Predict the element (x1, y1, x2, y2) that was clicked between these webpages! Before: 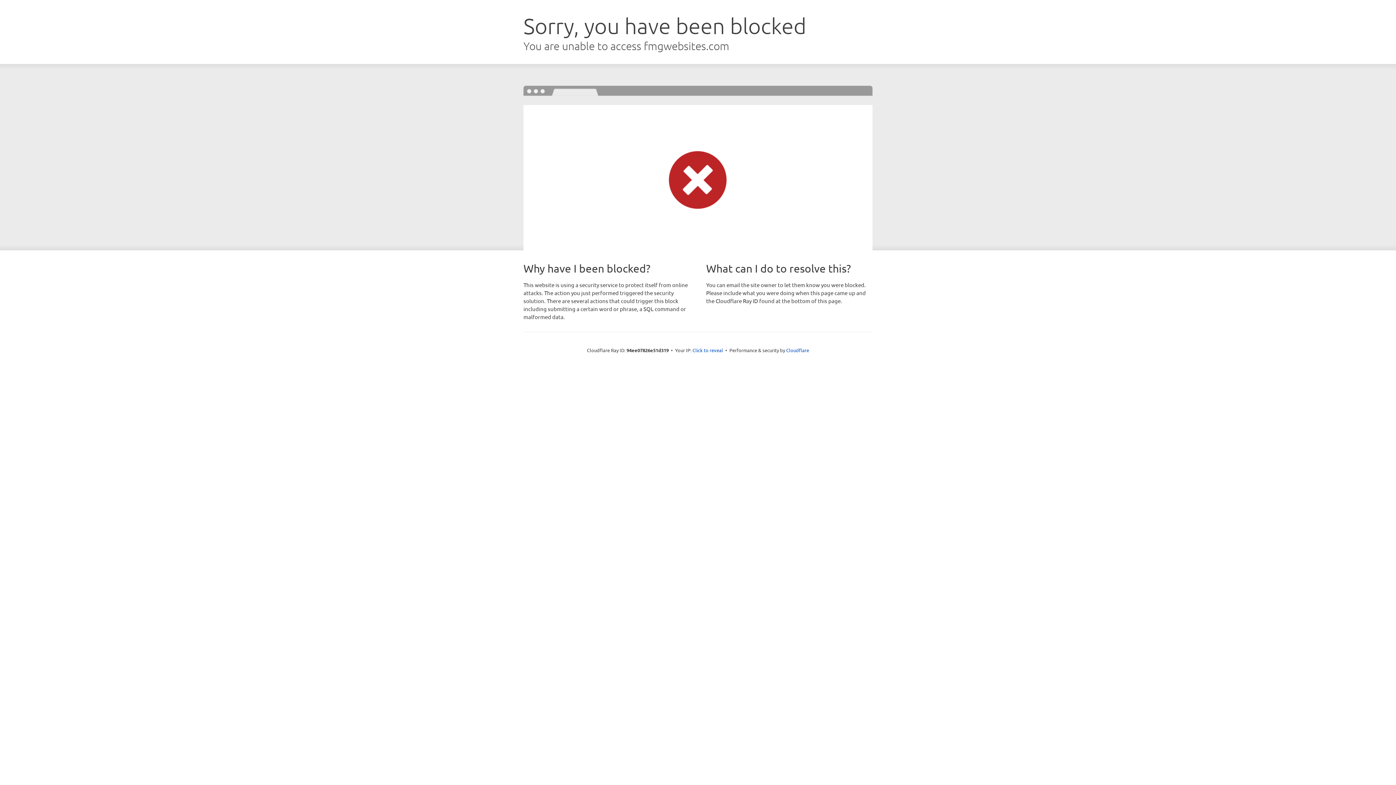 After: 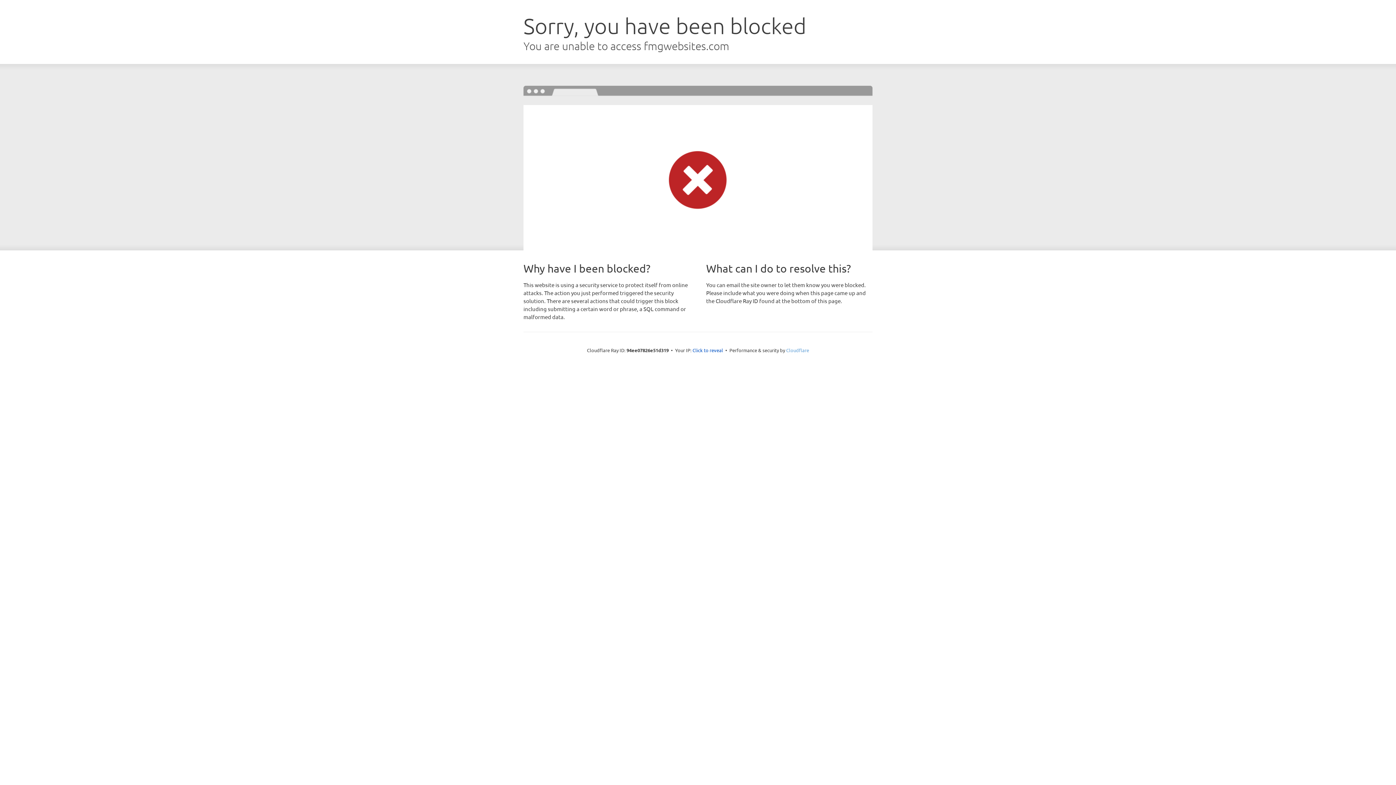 Action: label: Cloudflare bbox: (786, 347, 809, 353)